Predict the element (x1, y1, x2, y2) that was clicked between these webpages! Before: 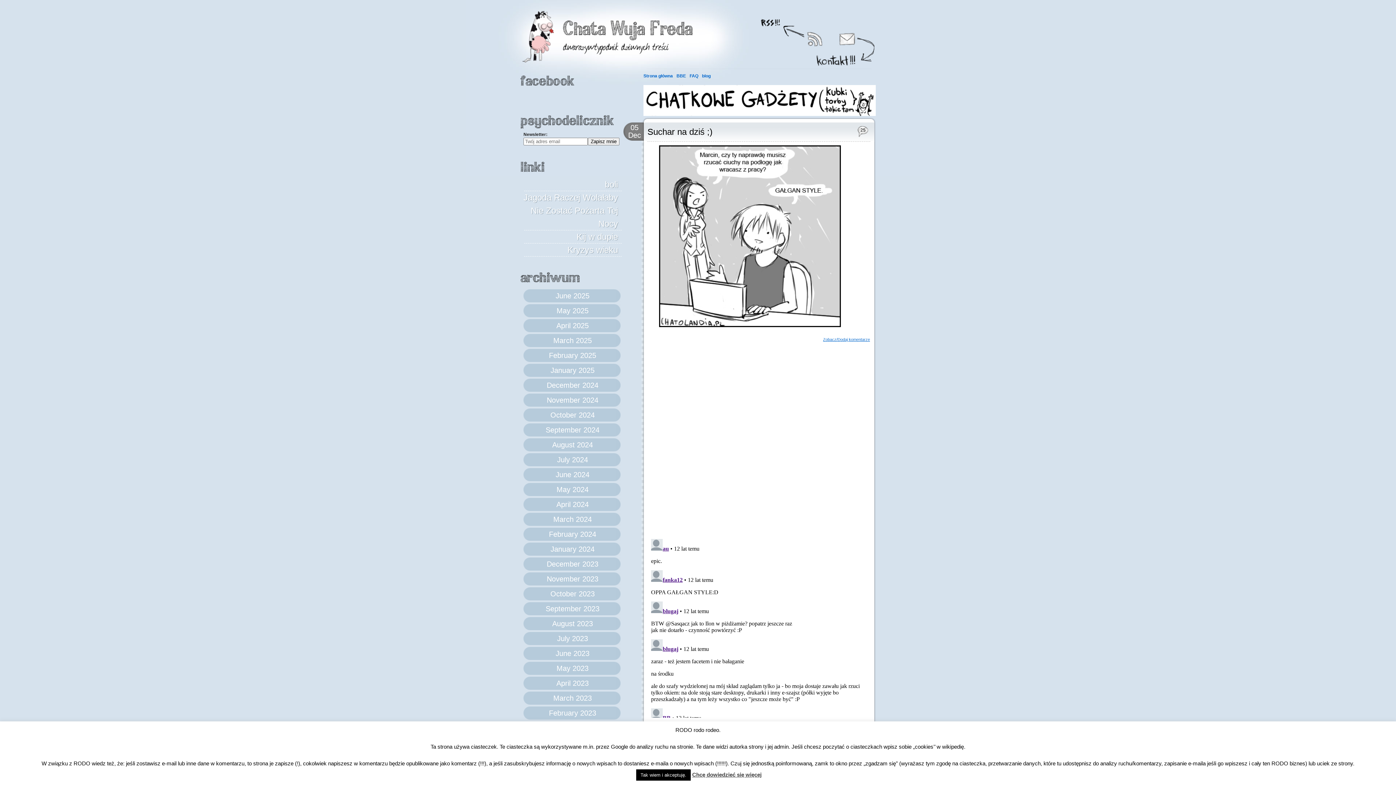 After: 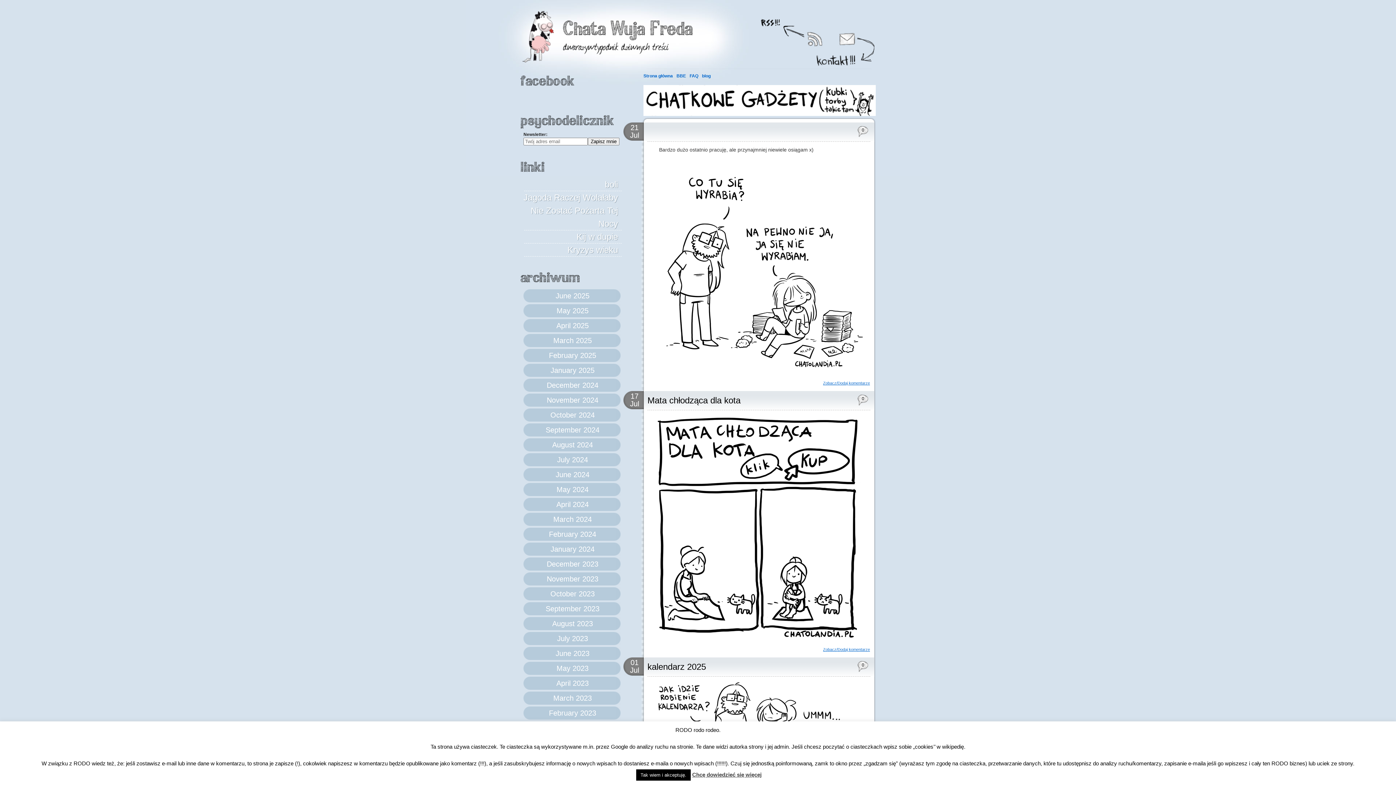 Action: label: July 2024 bbox: (523, 453, 621, 466)